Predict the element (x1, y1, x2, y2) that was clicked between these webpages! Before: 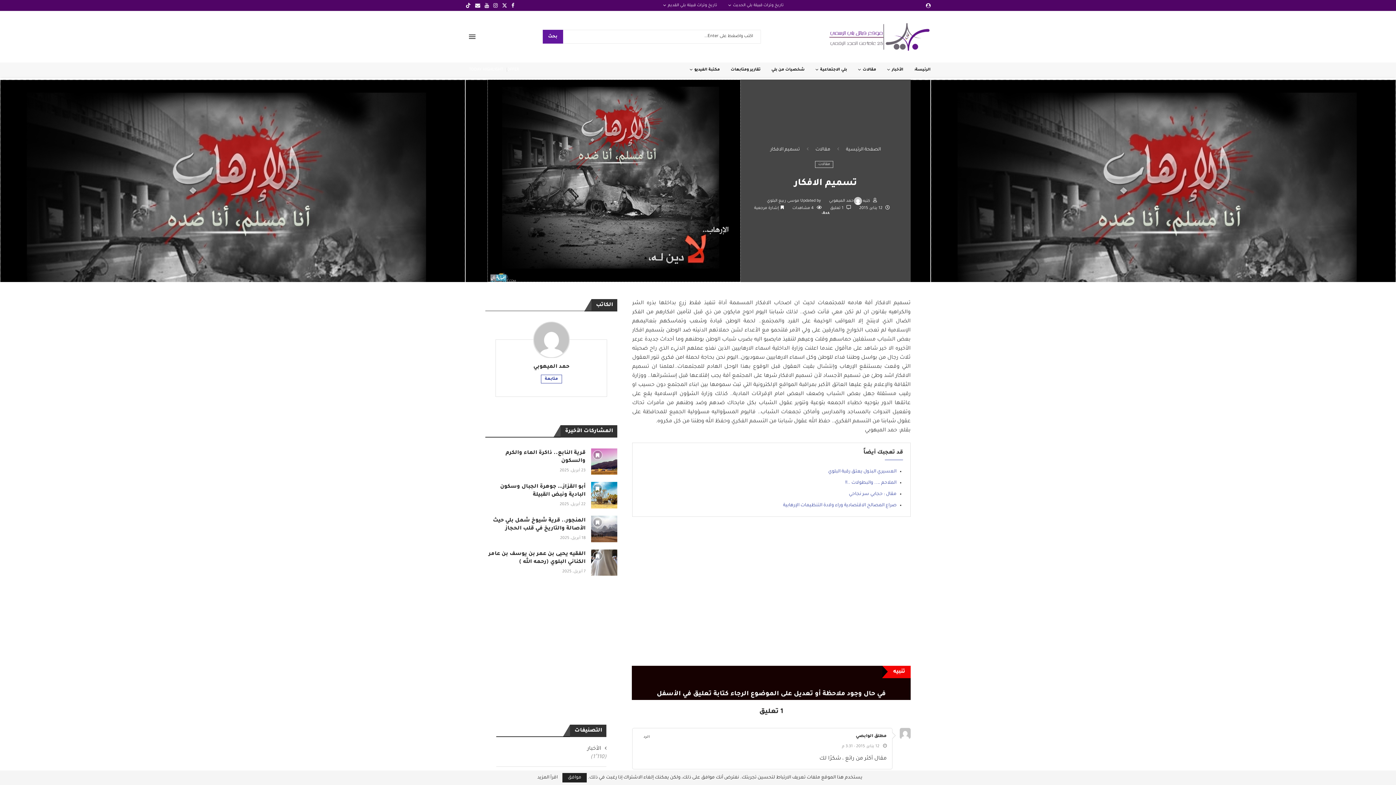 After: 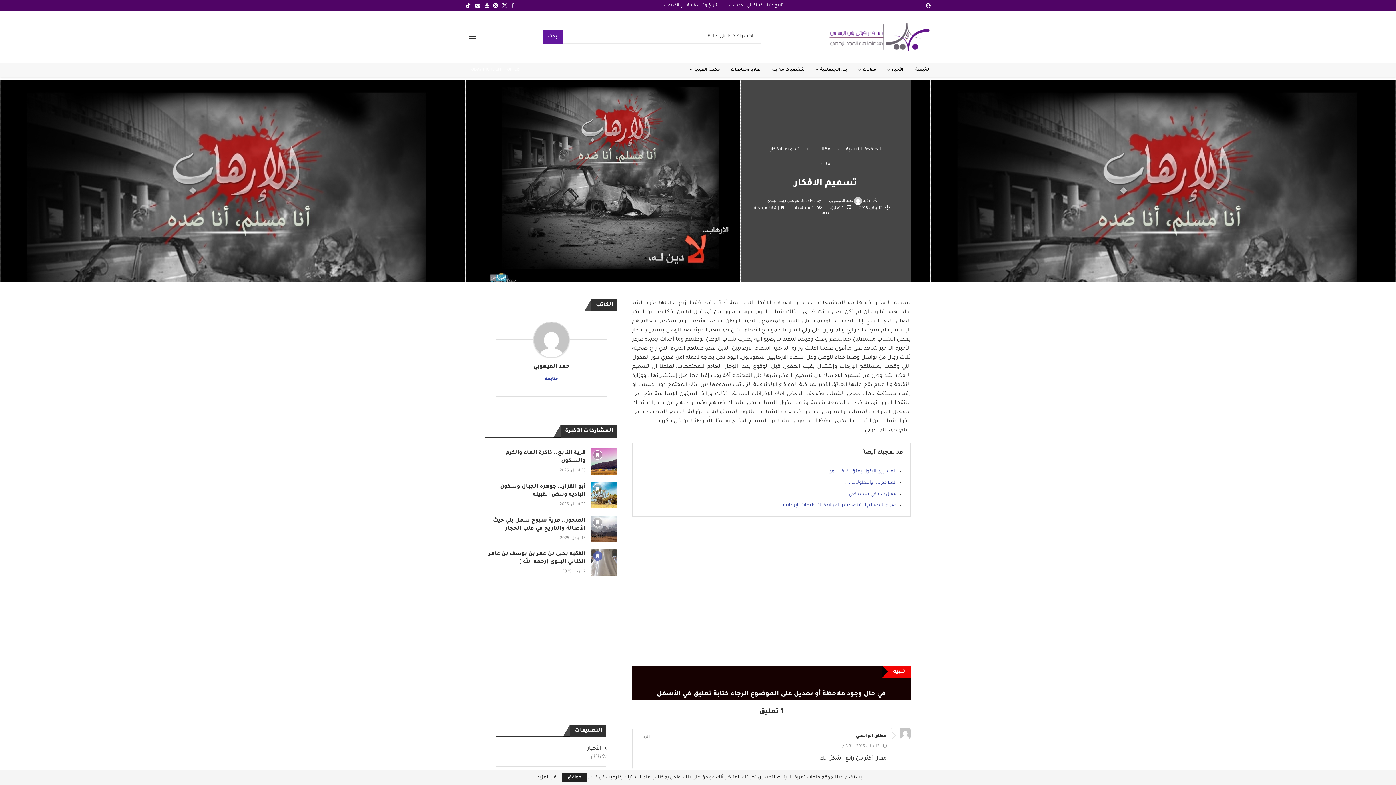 Action: label: إشارة مرجعية bbox: (592, 551, 602, 560)